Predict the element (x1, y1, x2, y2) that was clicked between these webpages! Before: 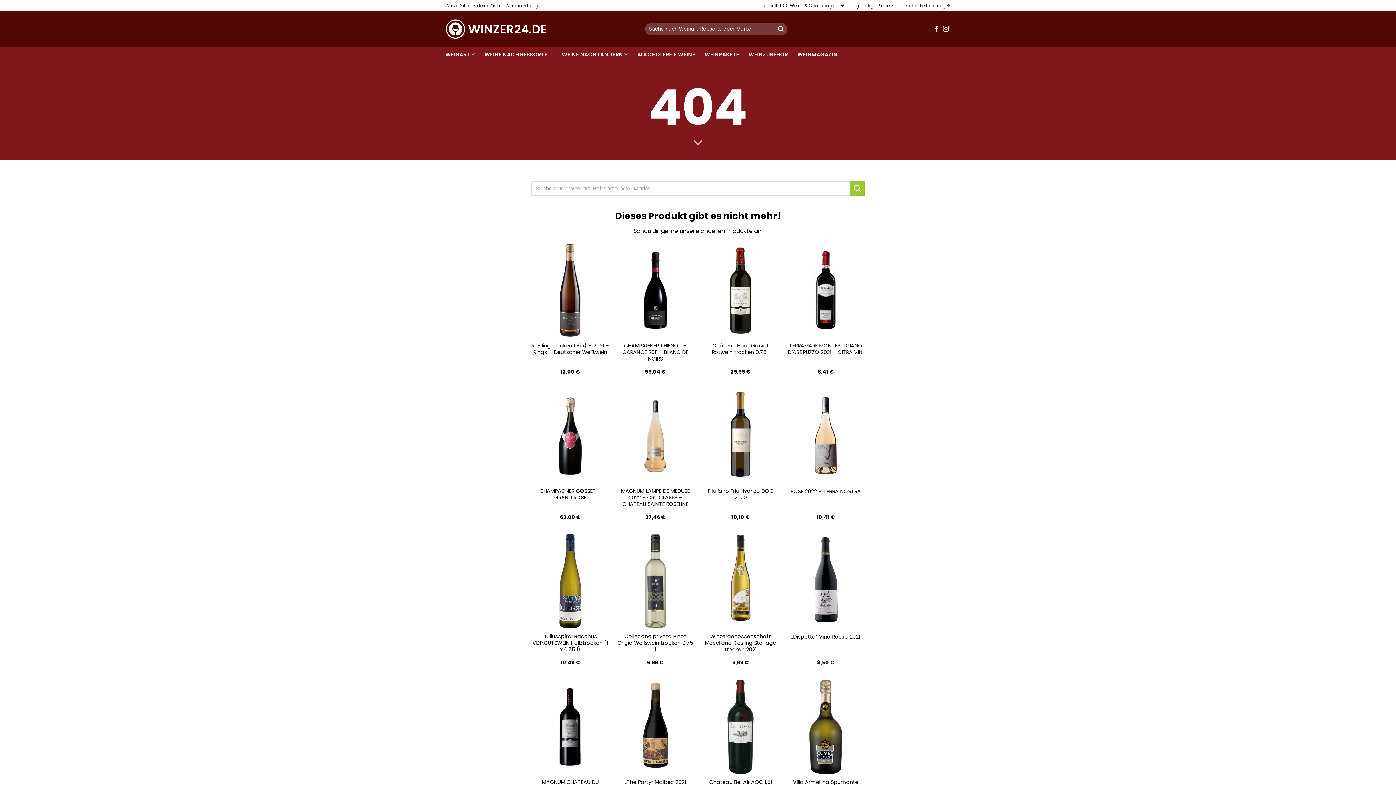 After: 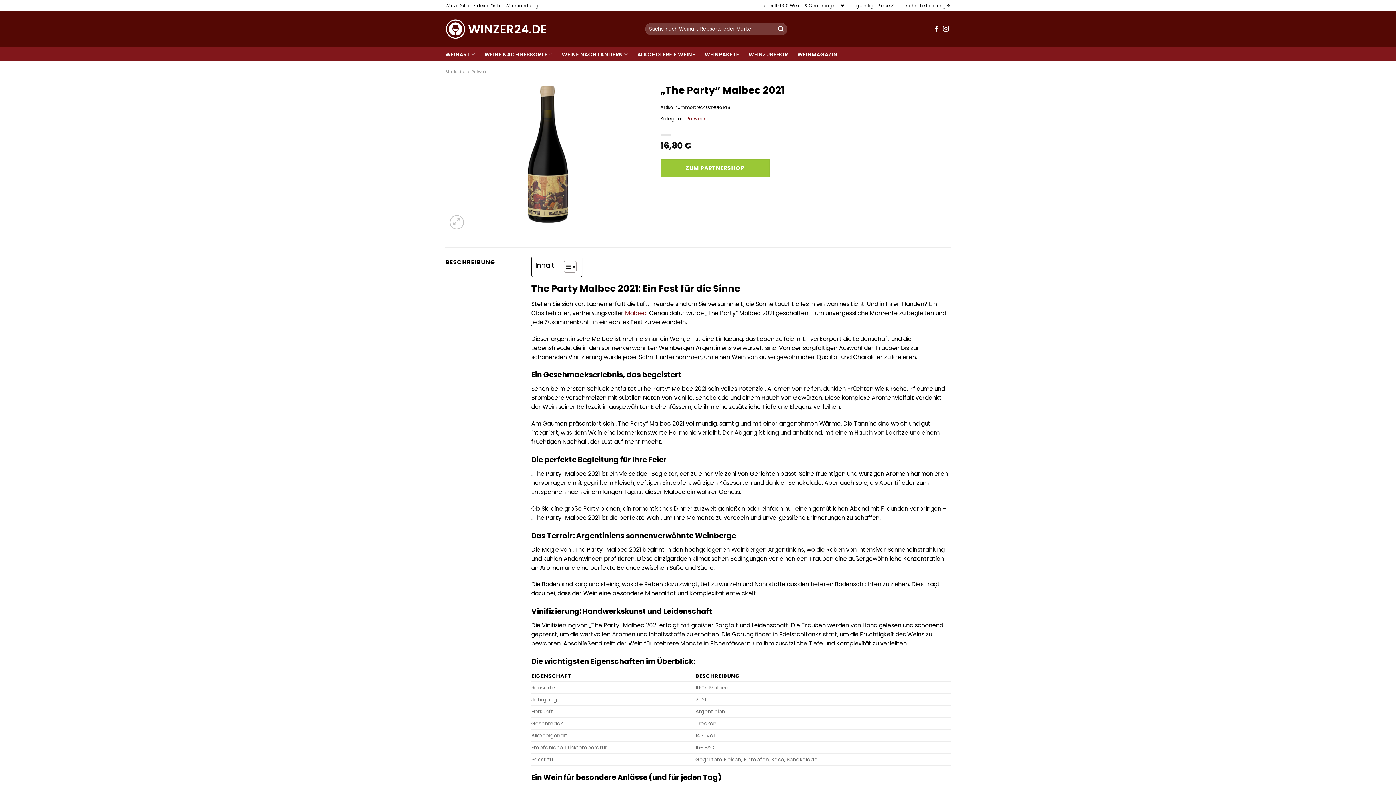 Action: label: „The Party“ Malbec 2021 bbox: (625, 779, 686, 785)